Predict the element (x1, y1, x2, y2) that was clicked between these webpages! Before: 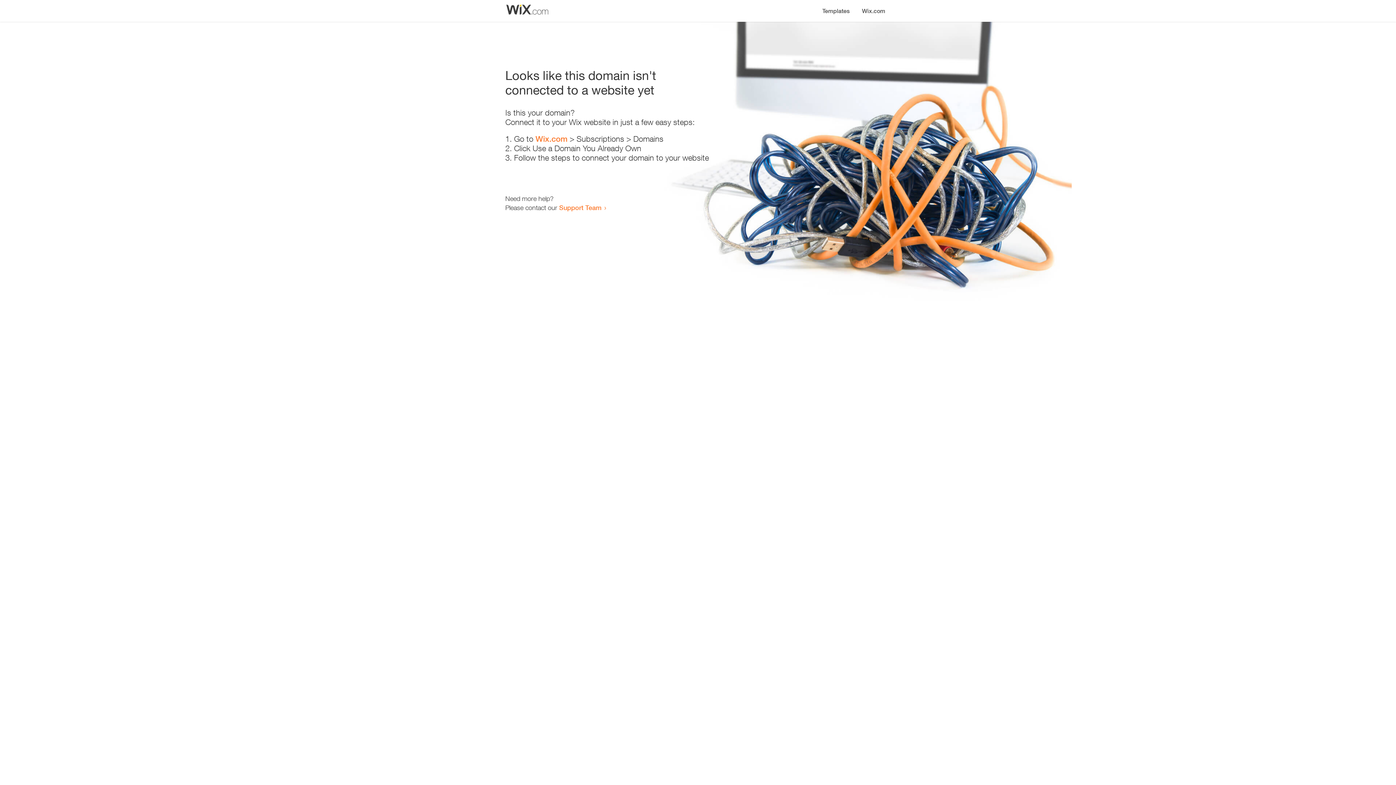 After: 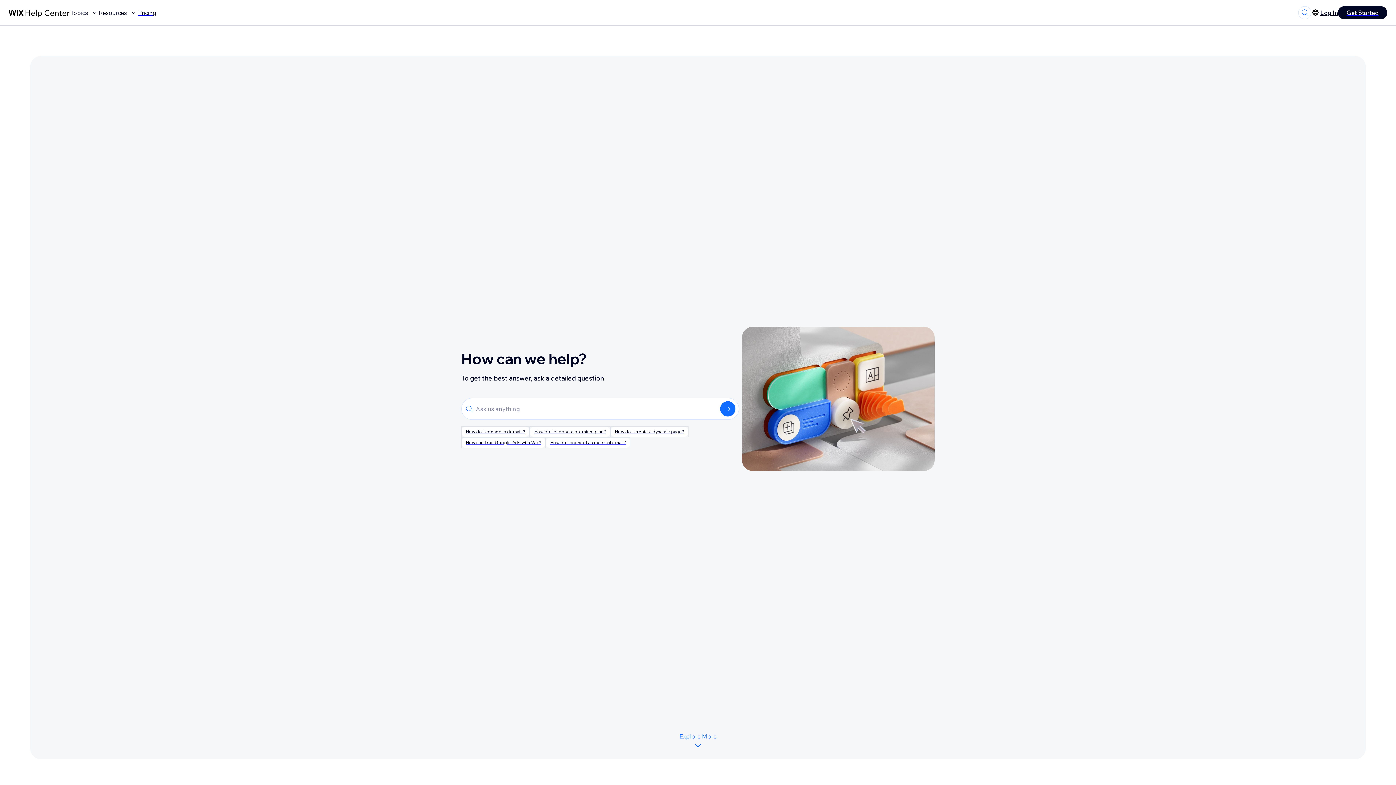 Action: bbox: (559, 203, 601, 211) label: Support Team